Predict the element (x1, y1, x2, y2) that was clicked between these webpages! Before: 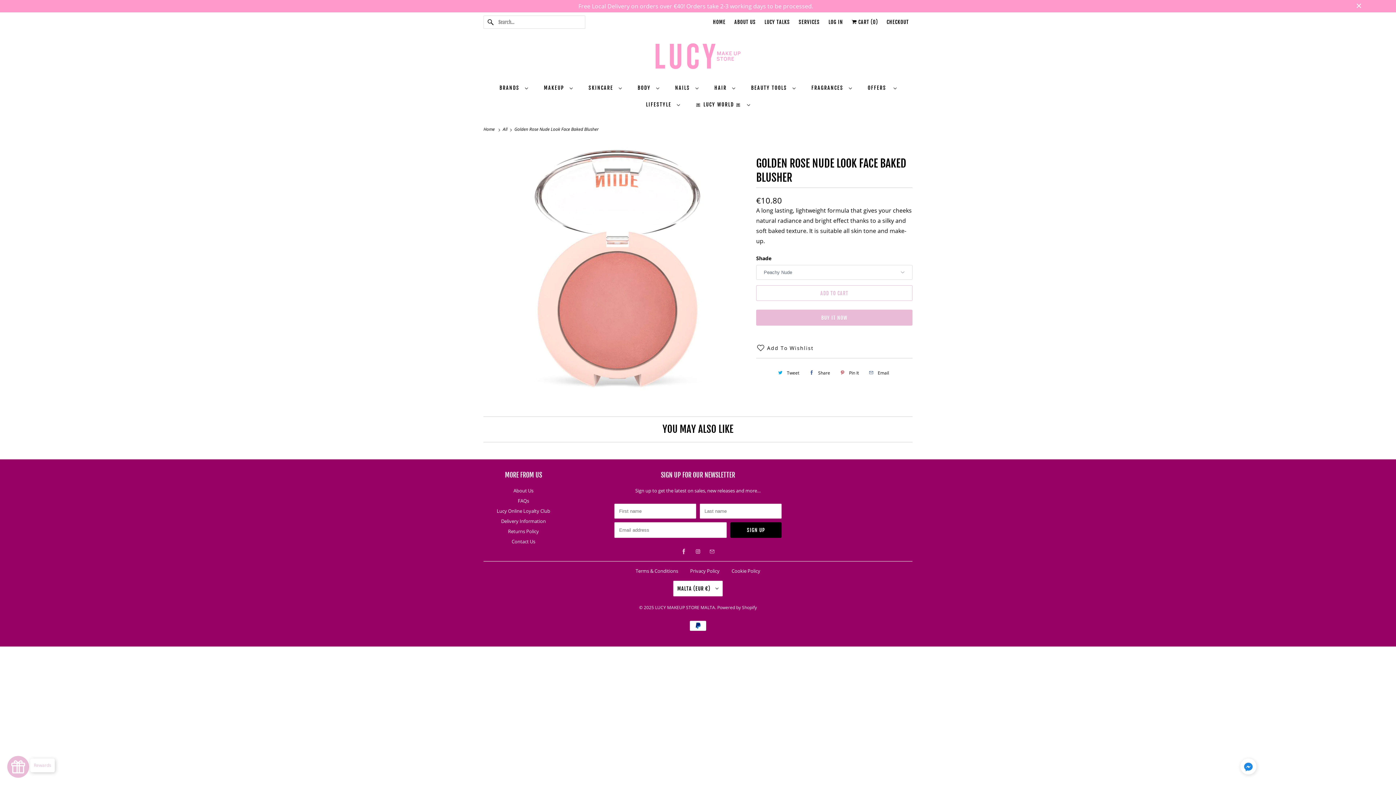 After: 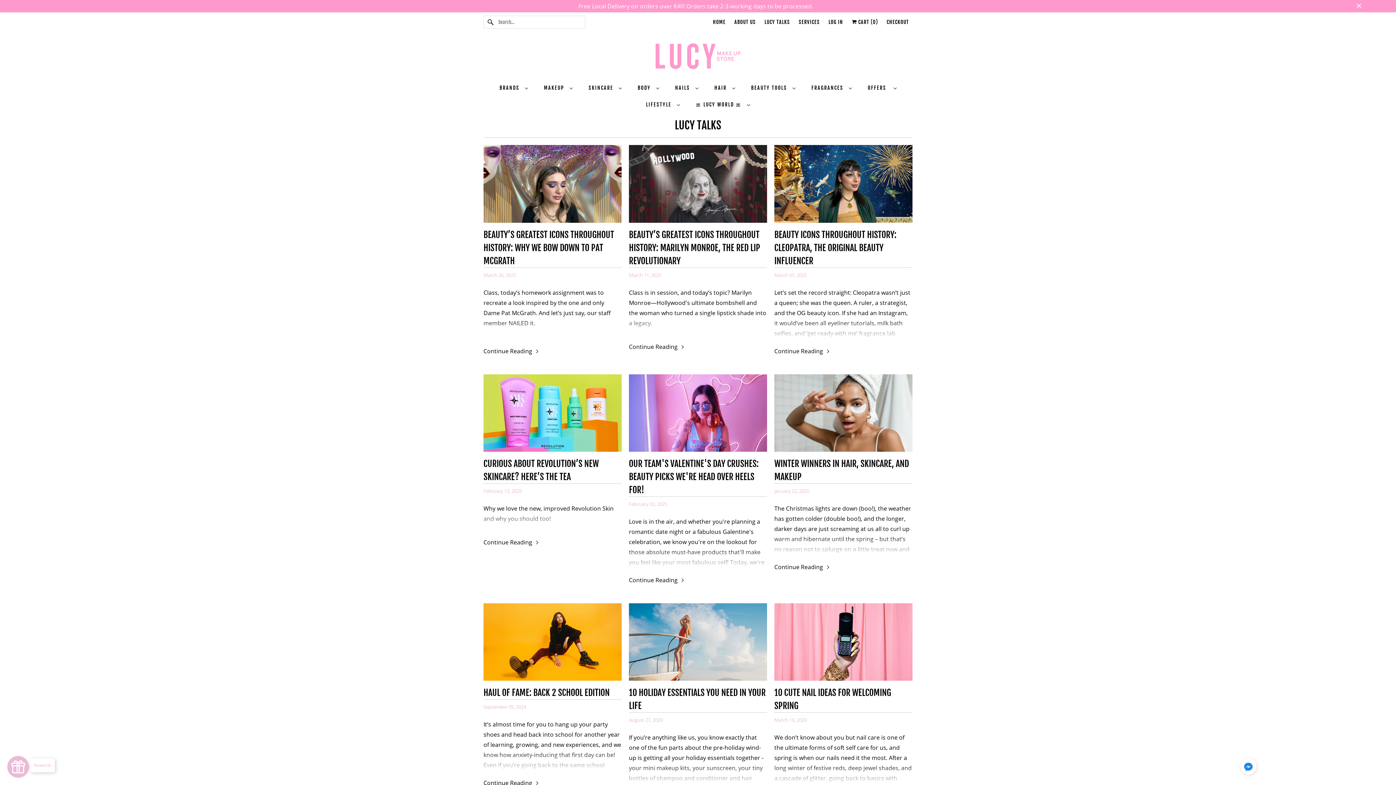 Action: bbox: (764, 16, 790, 27) label: LUCY TALKS